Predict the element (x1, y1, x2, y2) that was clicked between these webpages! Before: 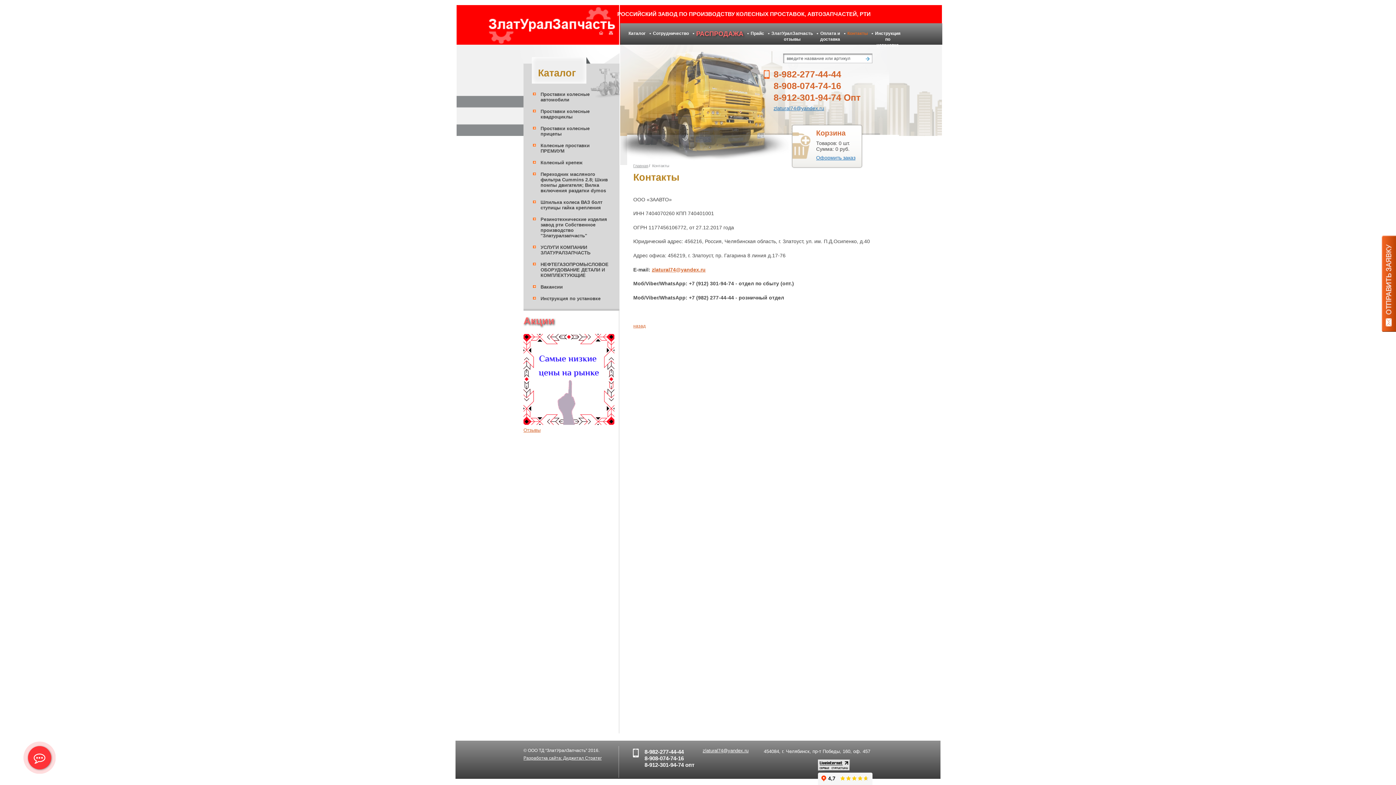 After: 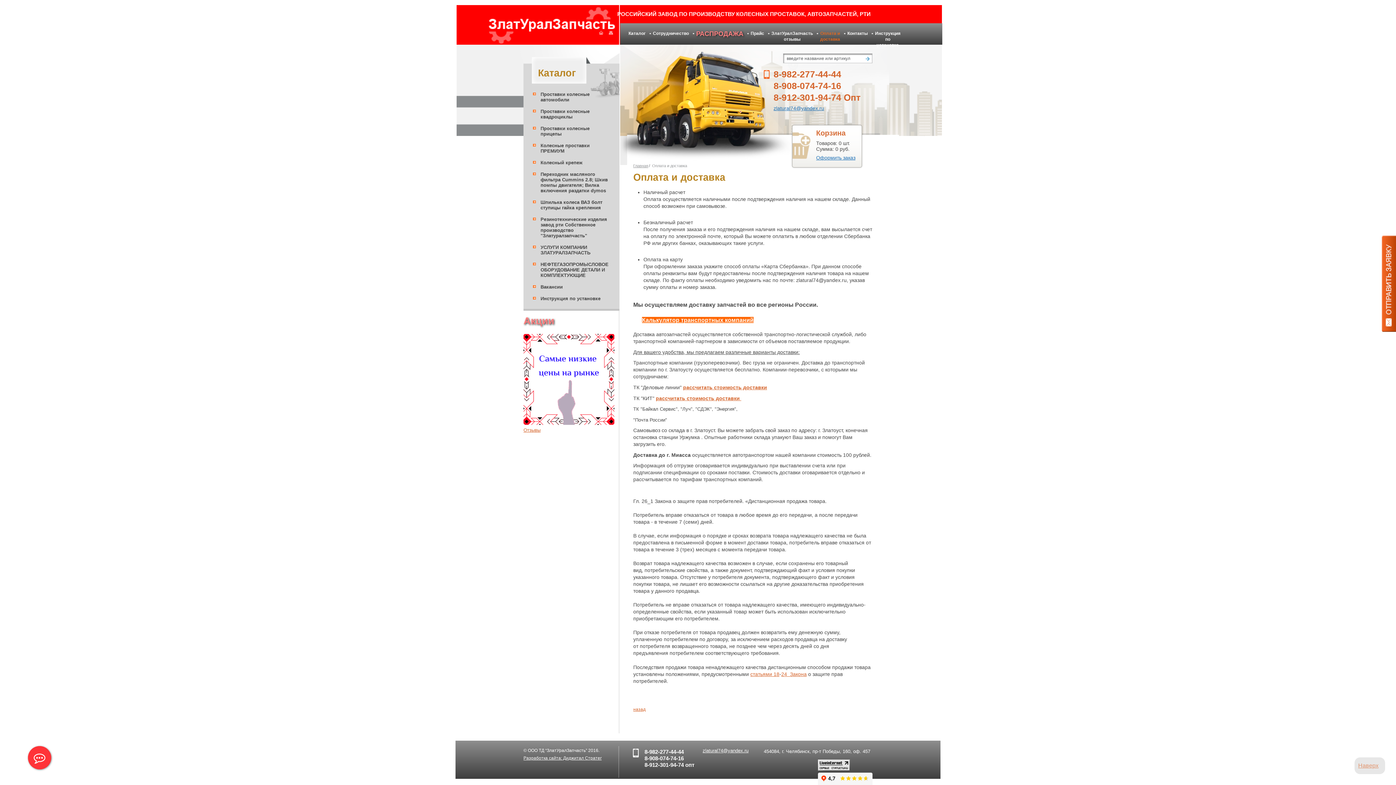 Action: label: Оплата и доставка bbox: (816, 23, 844, 42)